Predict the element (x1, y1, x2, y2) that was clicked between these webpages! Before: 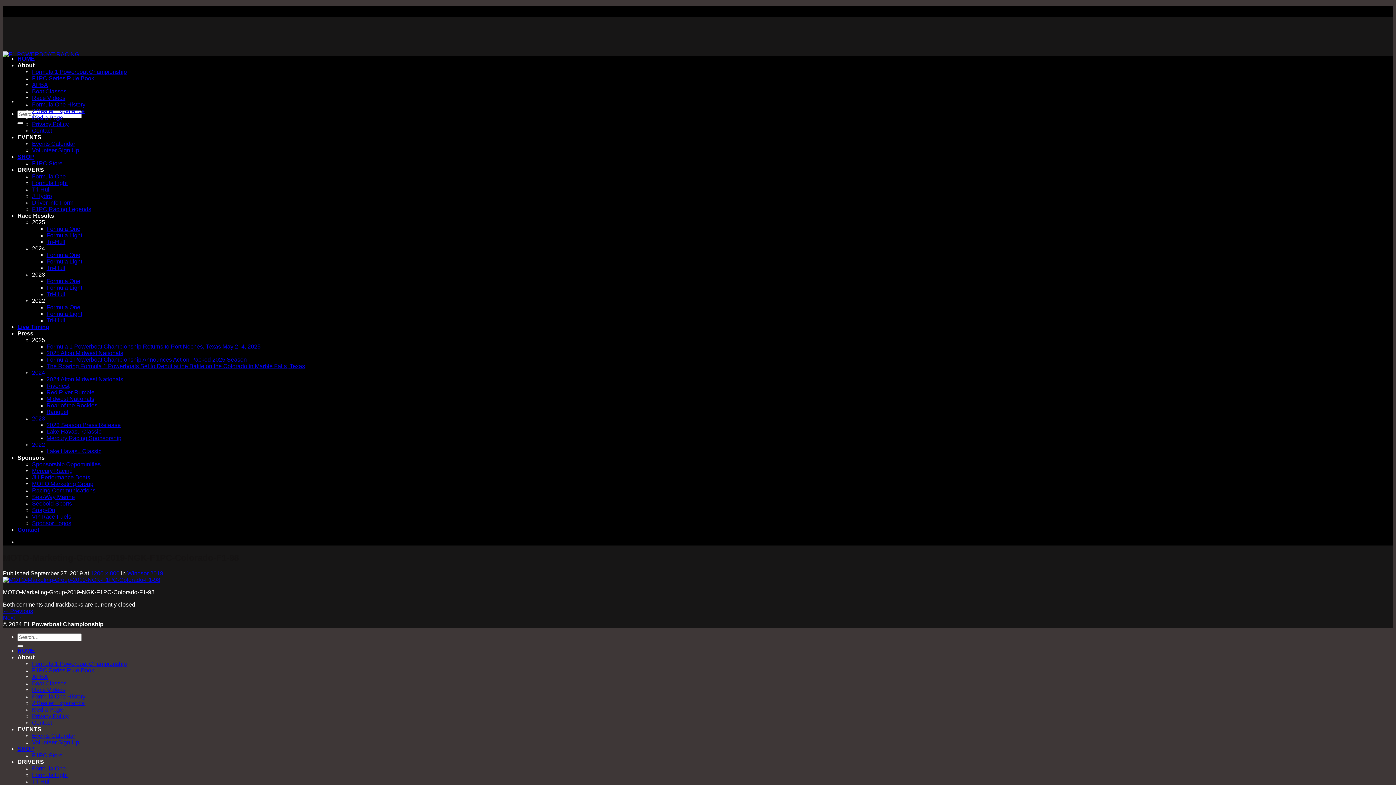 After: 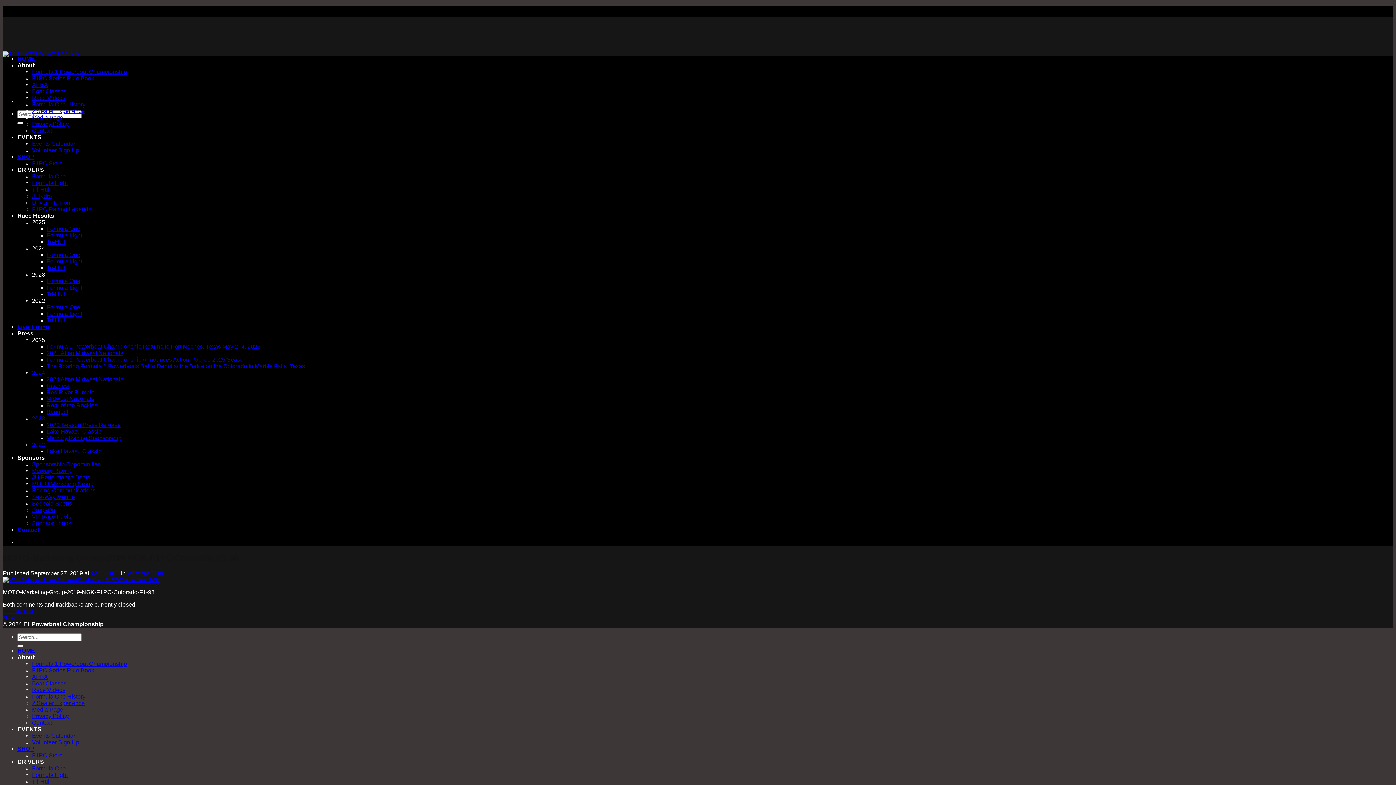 Action: bbox: (17, 726, 41, 732) label: EVENTS